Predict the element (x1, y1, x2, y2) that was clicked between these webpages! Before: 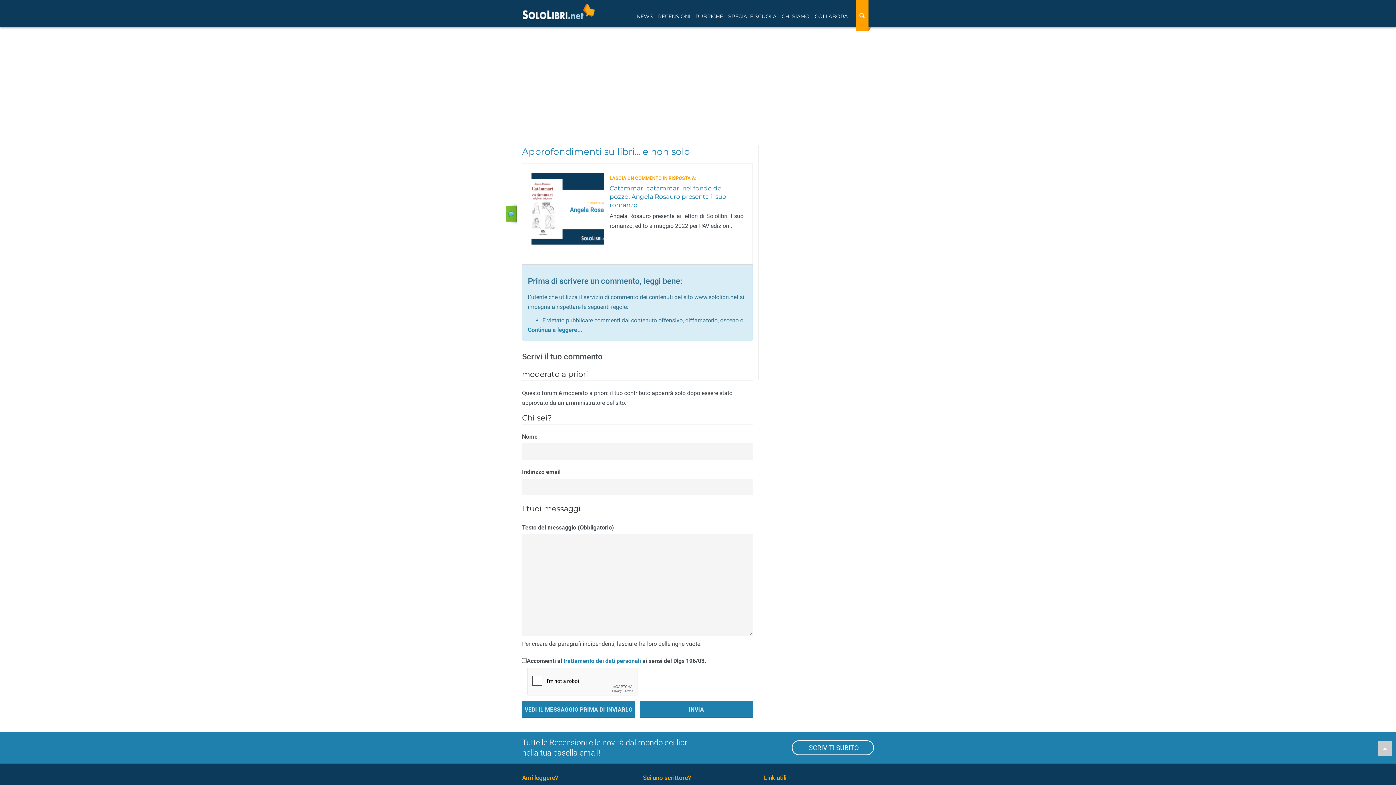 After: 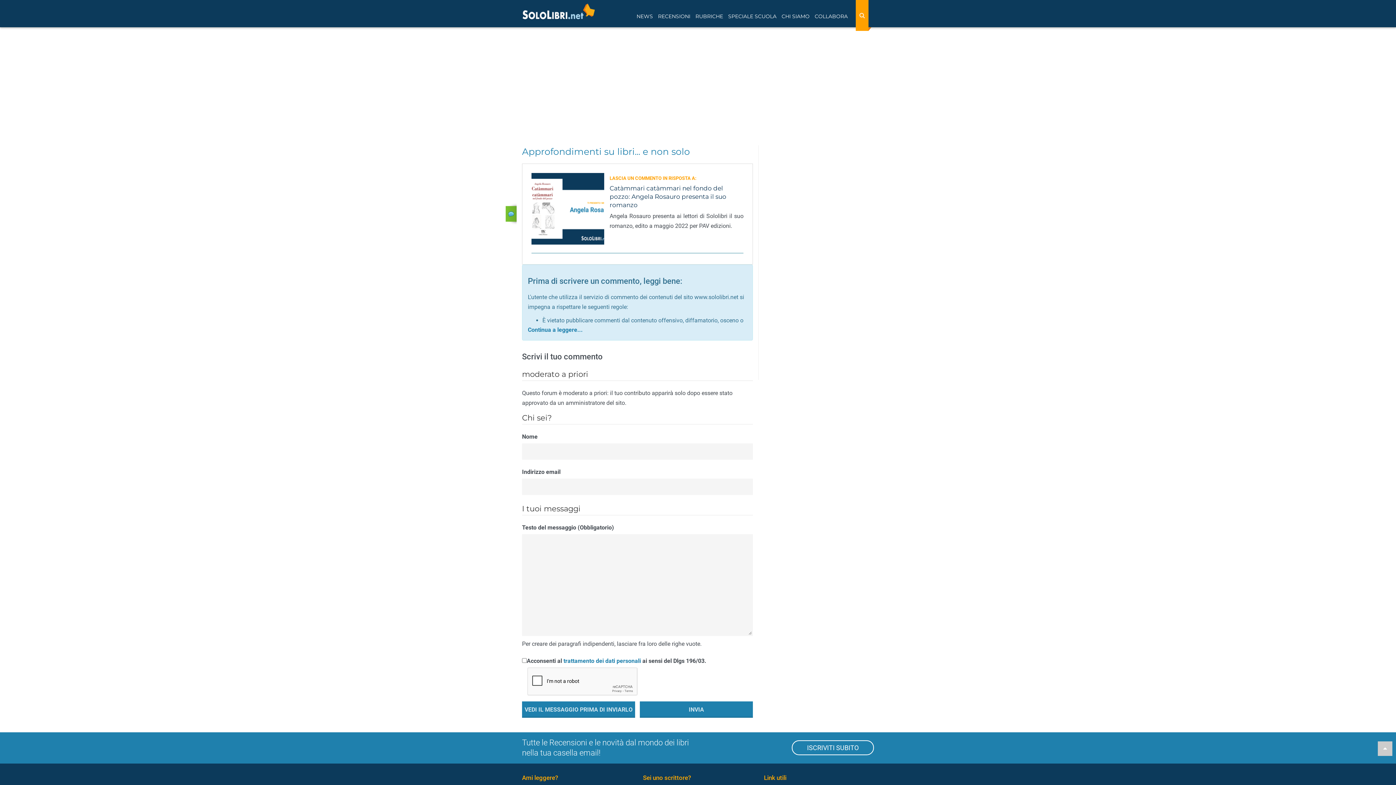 Action: bbox: (609, 184, 726, 208) label: Catàmmari catàmmari nel fondo del pozzo: Angela Rosauro presenta il suo romanzo